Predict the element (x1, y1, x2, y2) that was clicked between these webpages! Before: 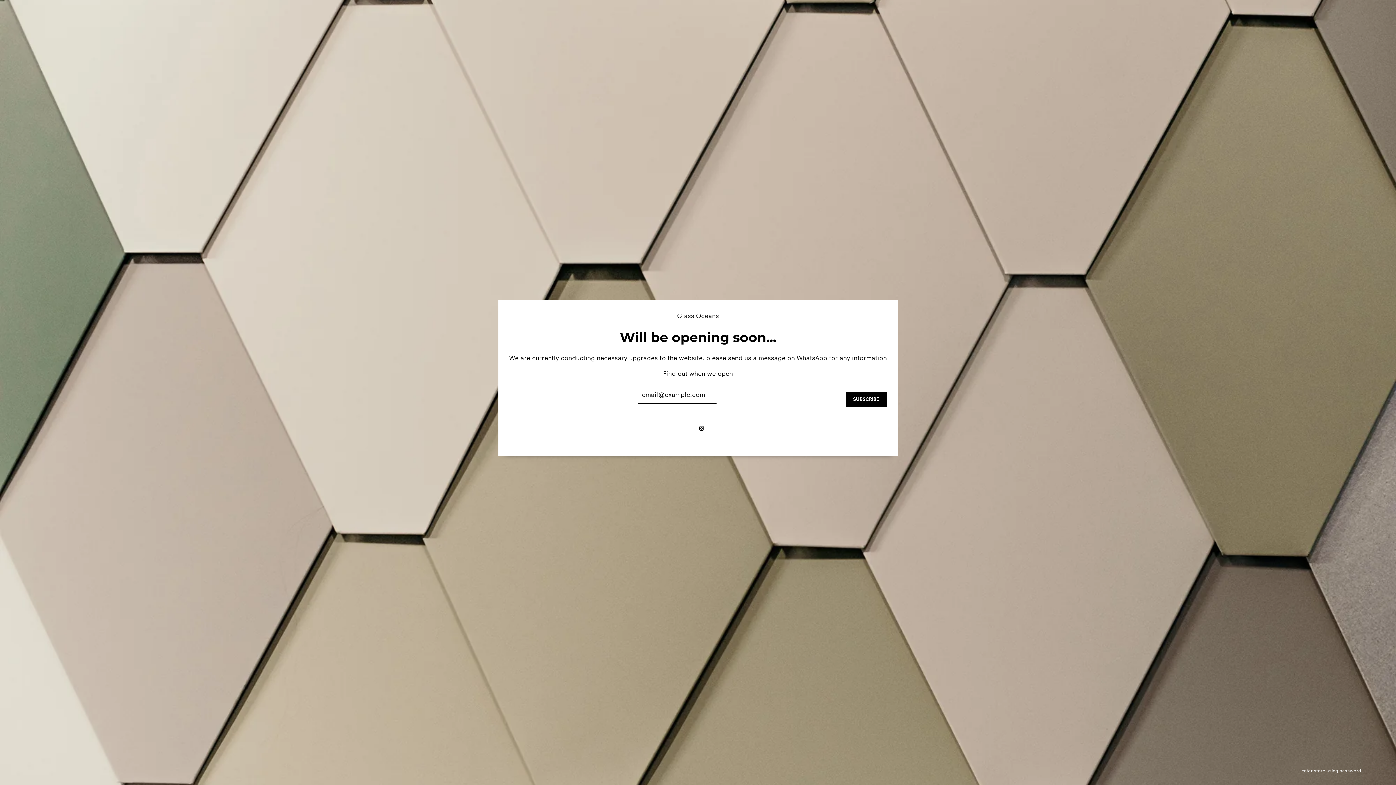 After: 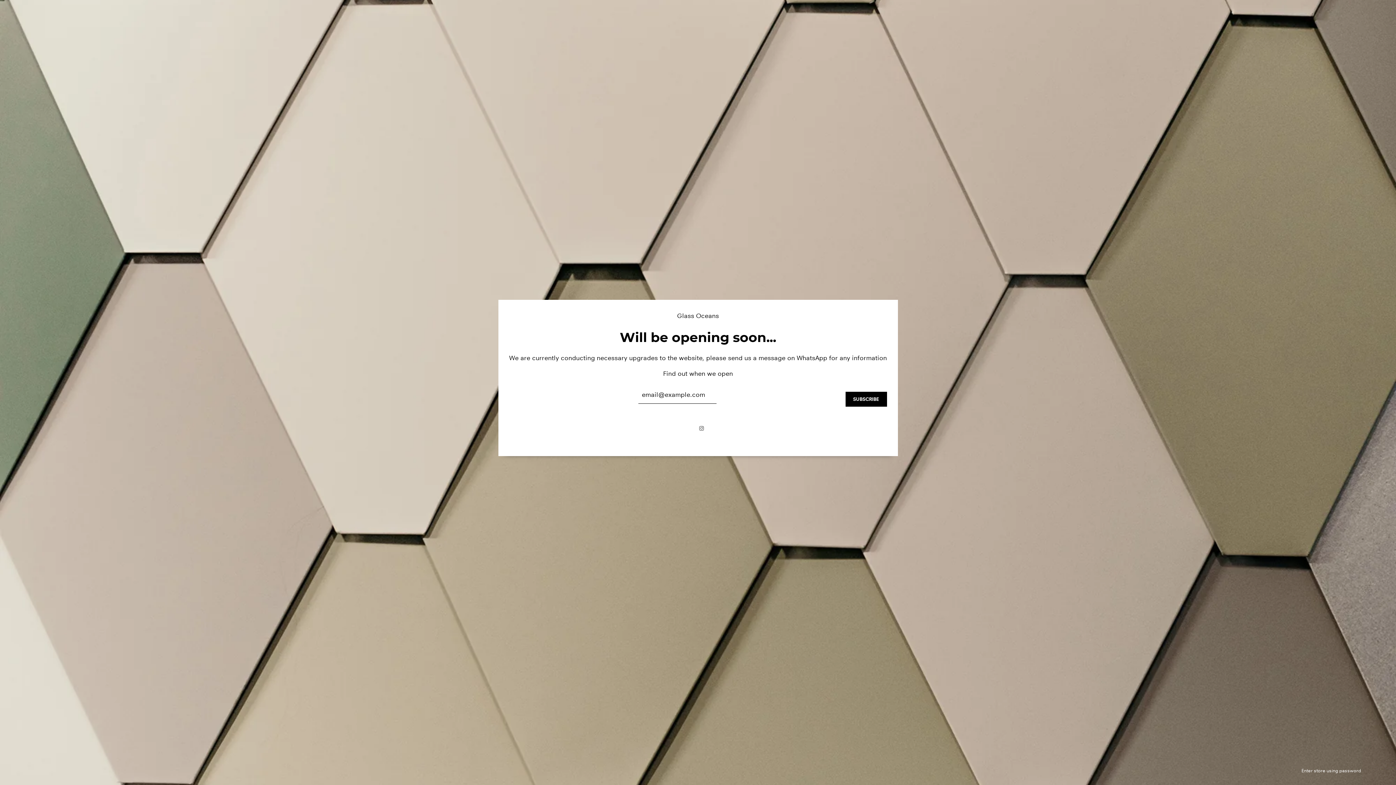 Action: bbox: (692, 418, 710, 438)